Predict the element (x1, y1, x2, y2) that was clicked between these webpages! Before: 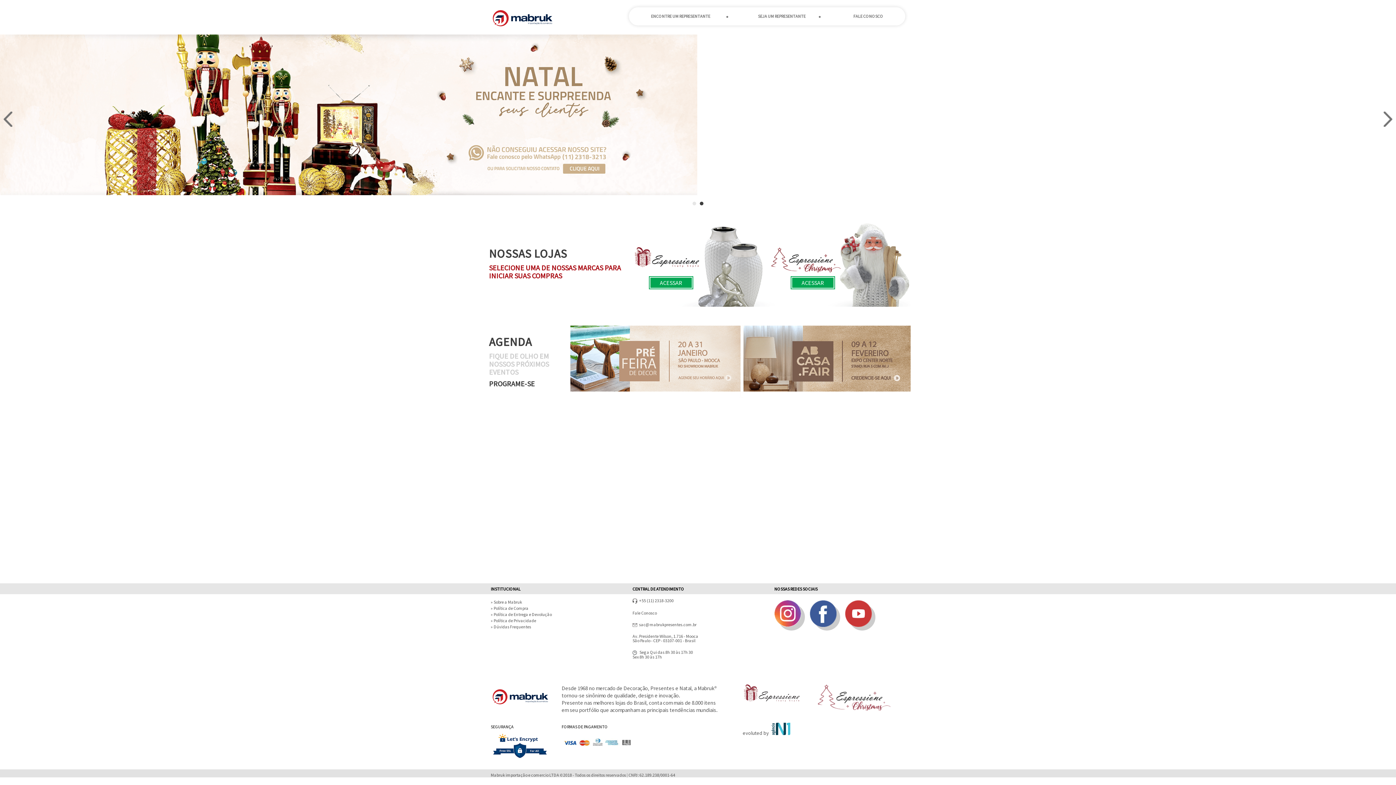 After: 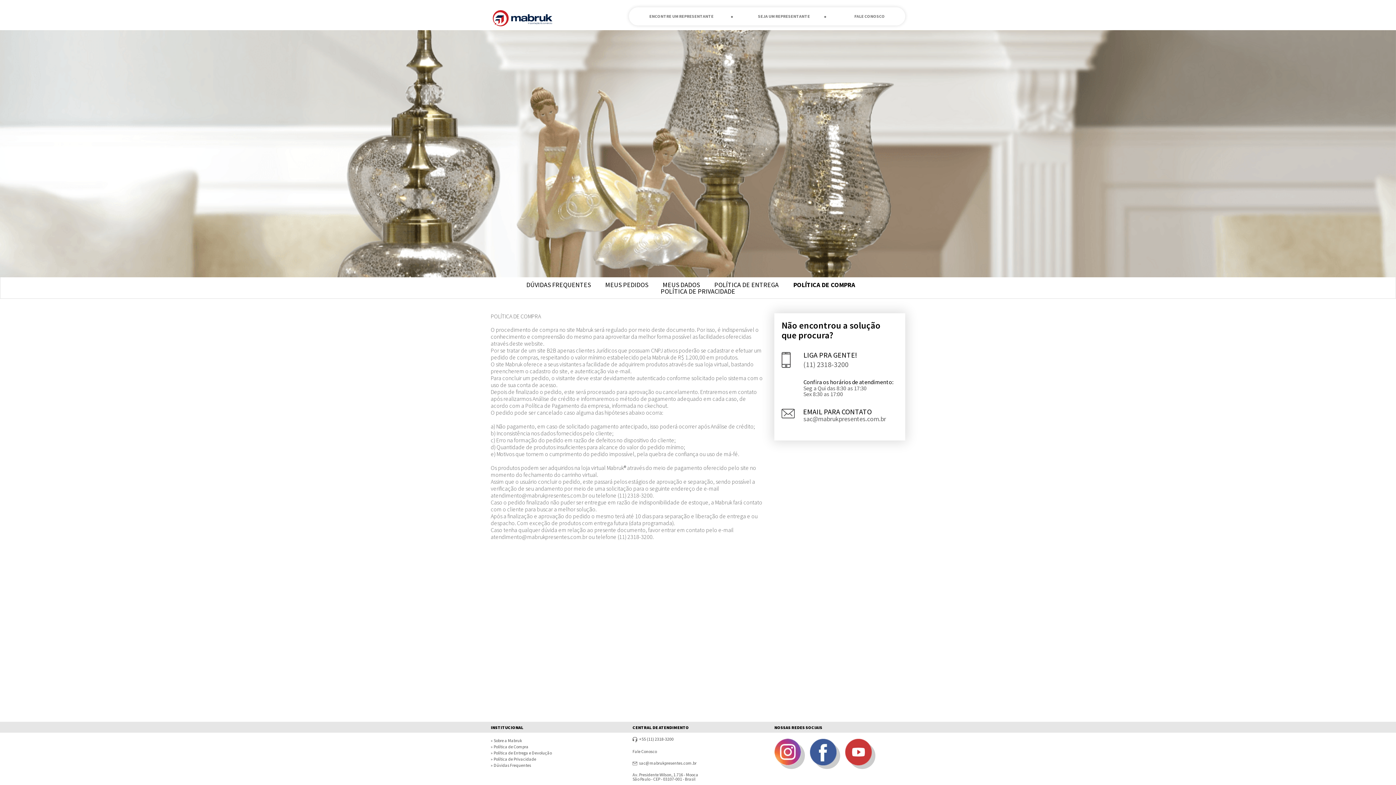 Action: bbox: (493, 605, 528, 611) label:  Política de Compra